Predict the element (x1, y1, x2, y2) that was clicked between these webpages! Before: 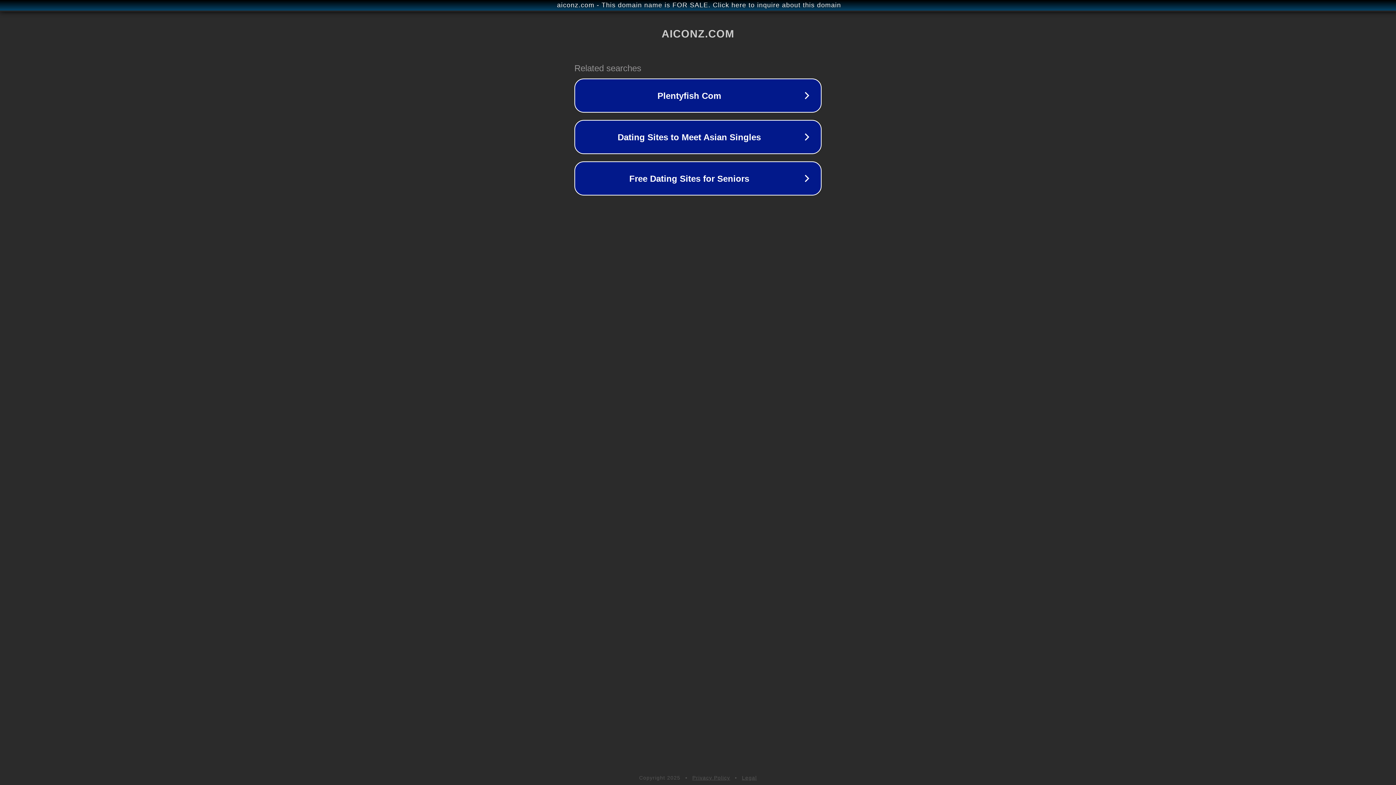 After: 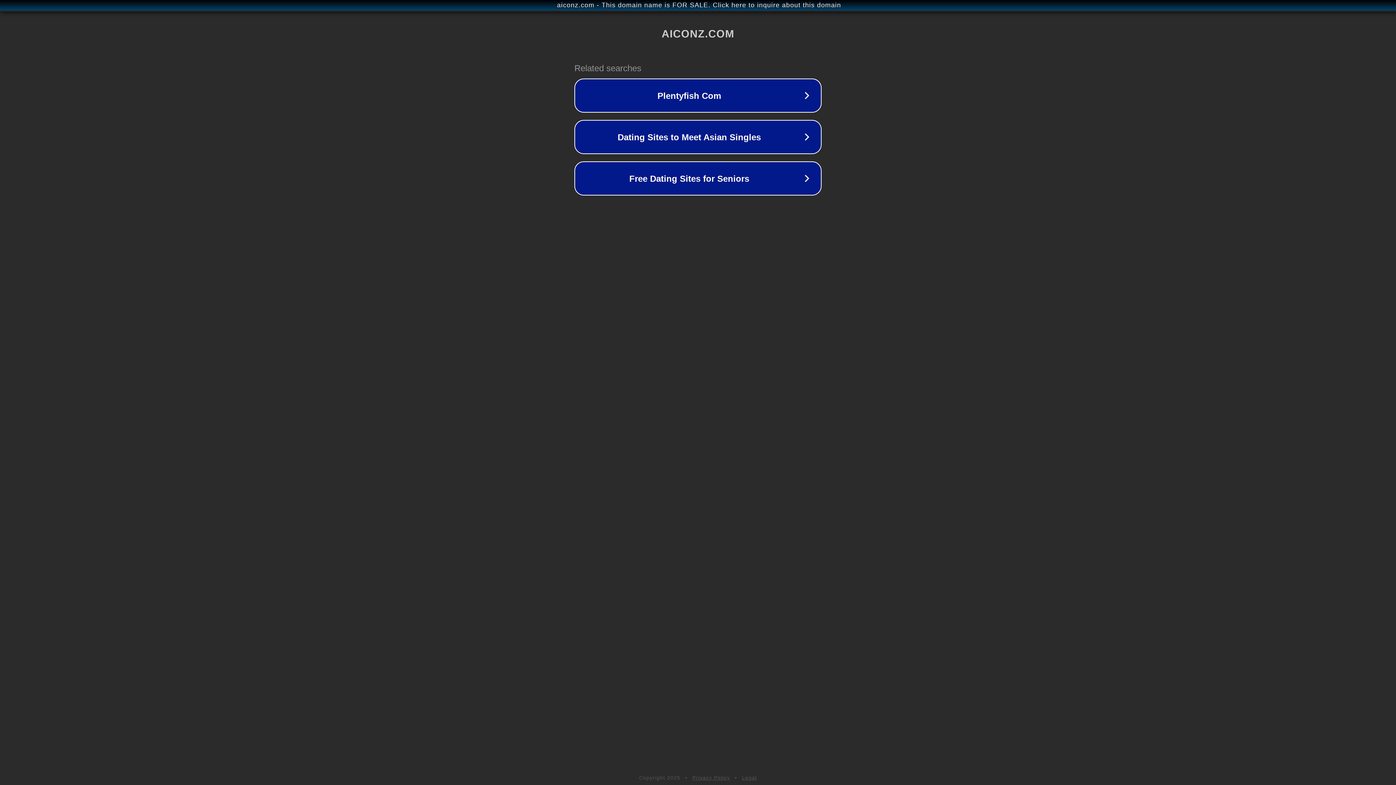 Action: label: Legal bbox: (742, 775, 757, 781)